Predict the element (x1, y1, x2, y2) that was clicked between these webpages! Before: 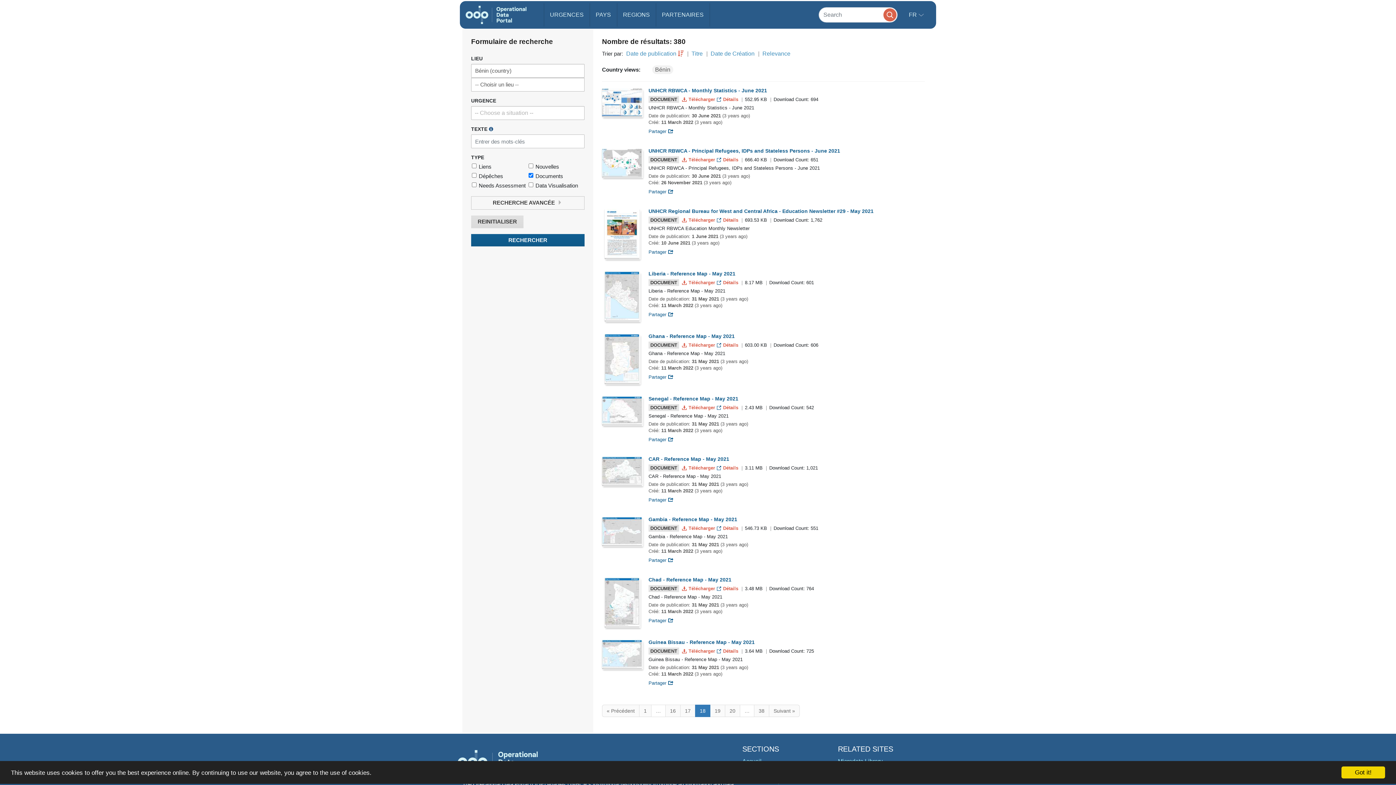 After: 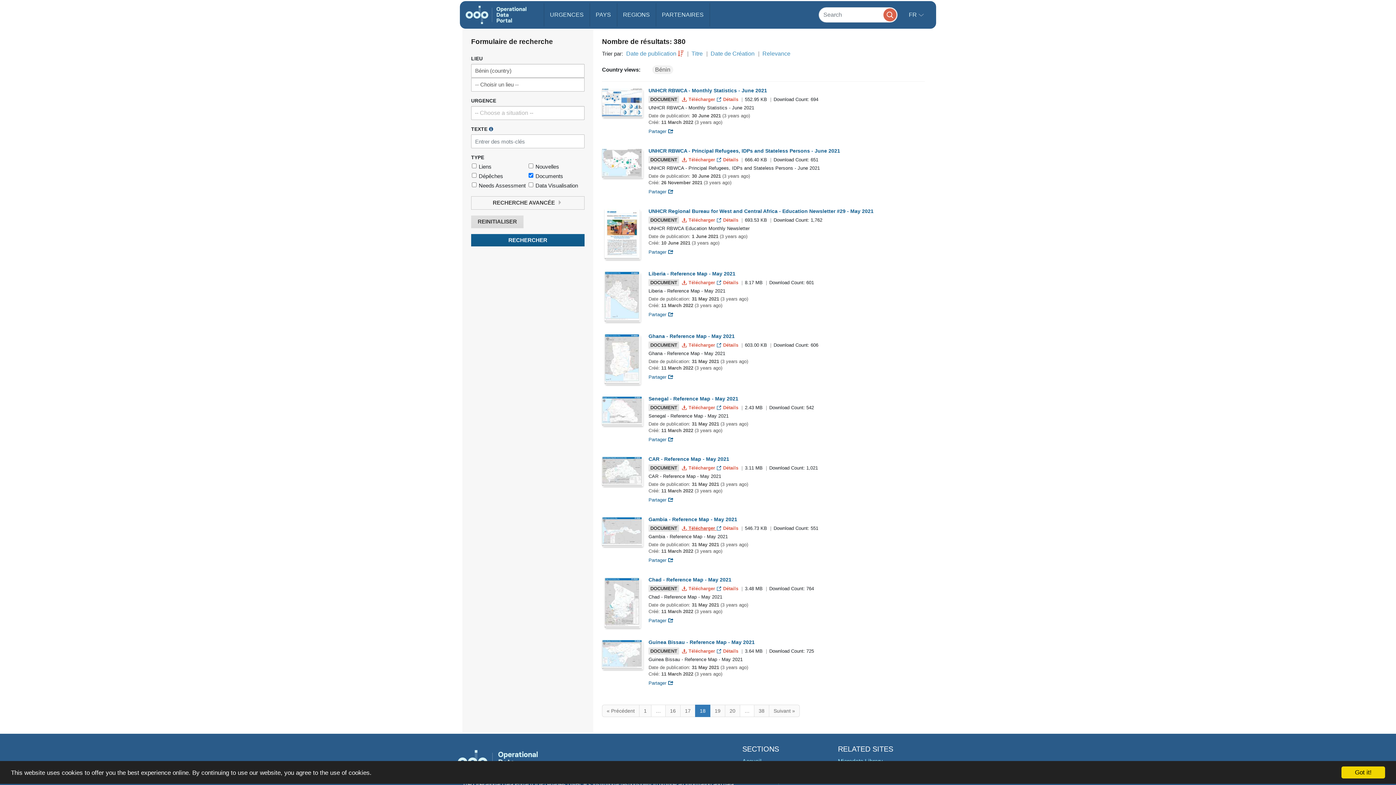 Action: label:  Télécharger  bbox: (681, 525, 716, 531)